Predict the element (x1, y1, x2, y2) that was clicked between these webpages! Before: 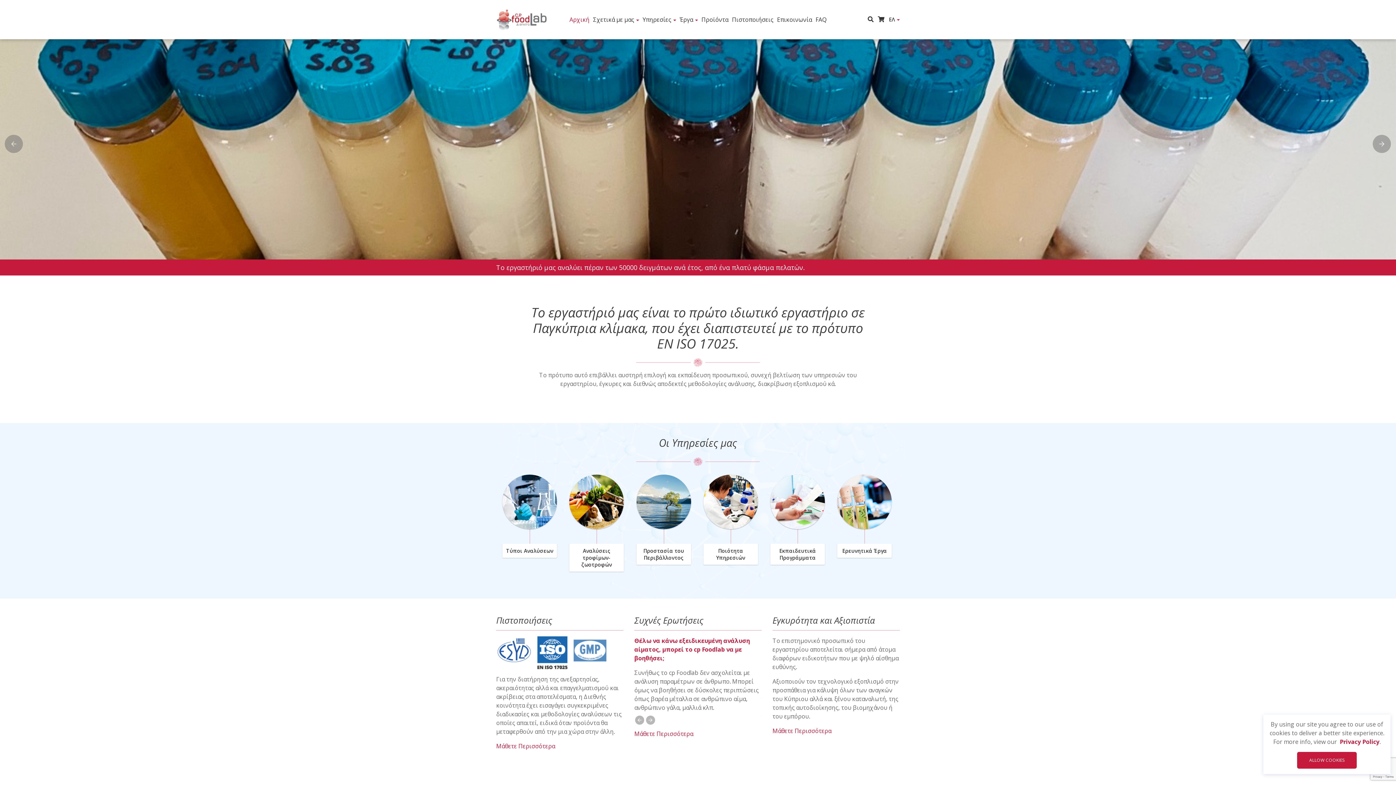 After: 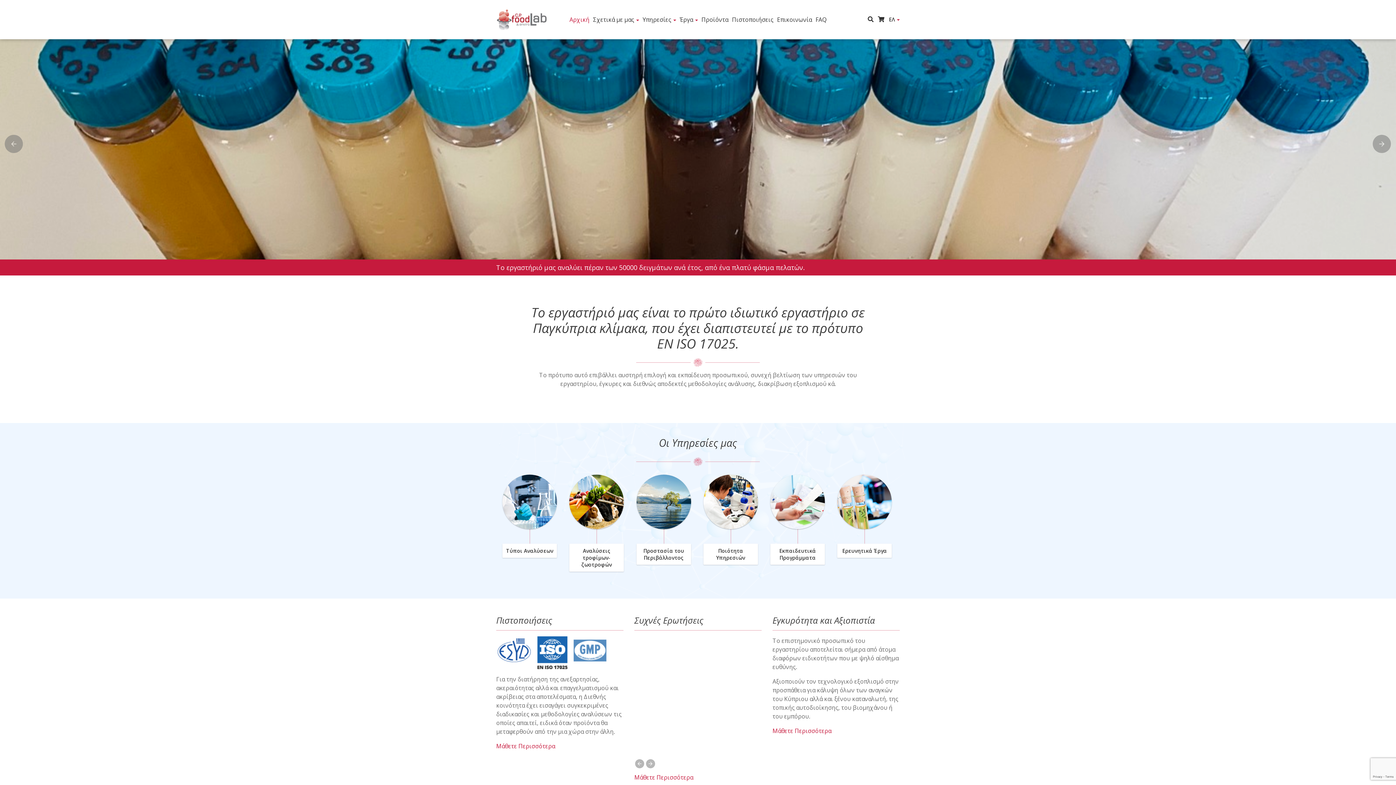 Action: label: ALLOW COOKIES bbox: (1297, 752, 1356, 769)